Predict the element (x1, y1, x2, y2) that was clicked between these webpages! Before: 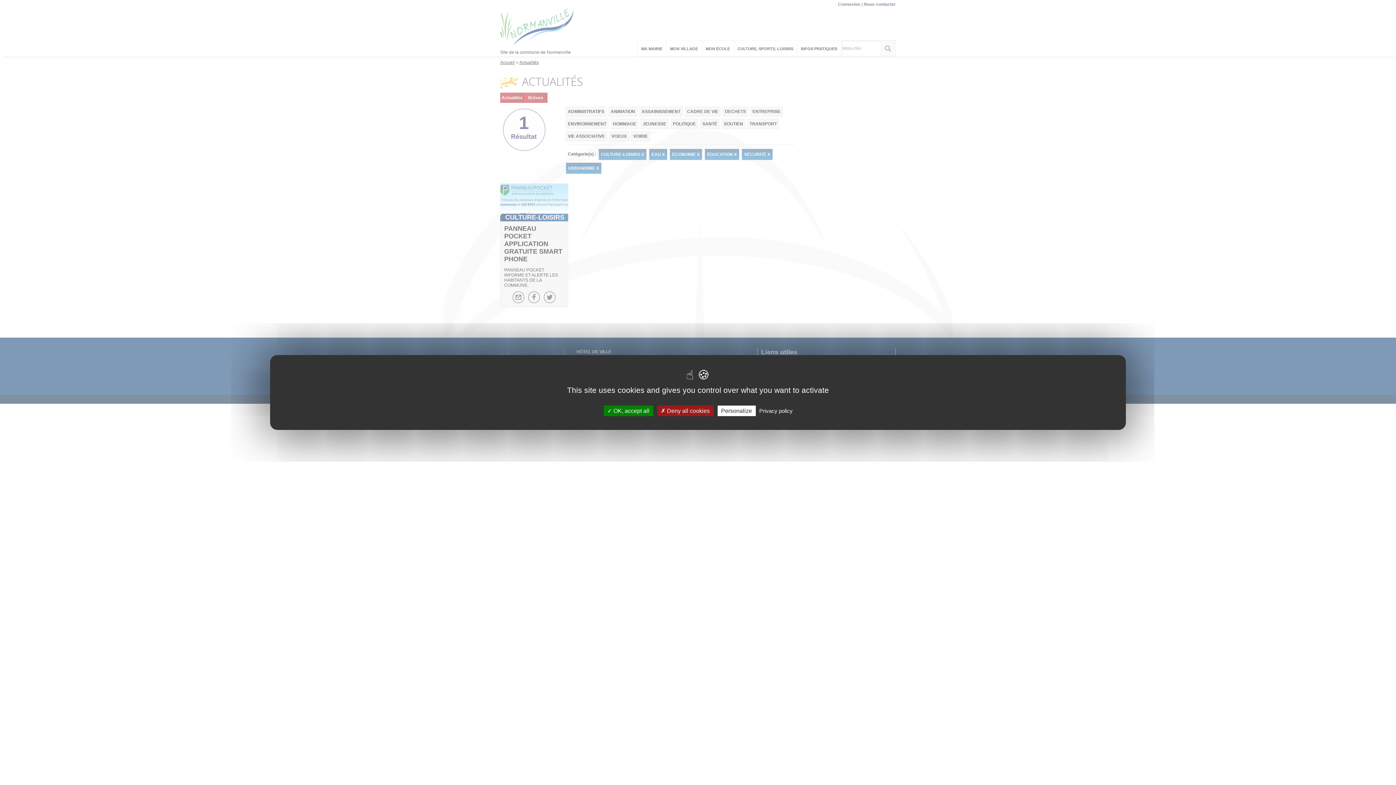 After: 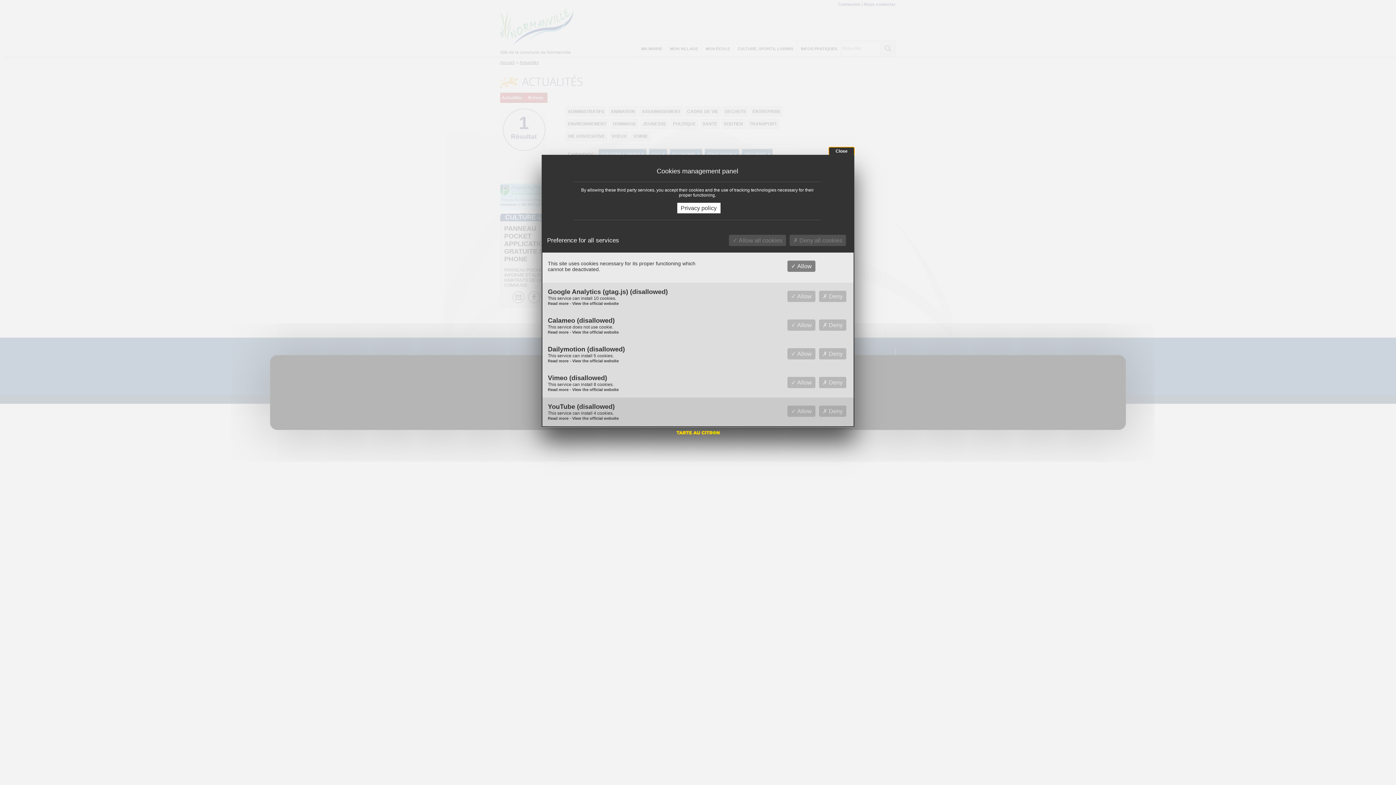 Action: bbox: (717, 405, 755, 416) label: Personalize